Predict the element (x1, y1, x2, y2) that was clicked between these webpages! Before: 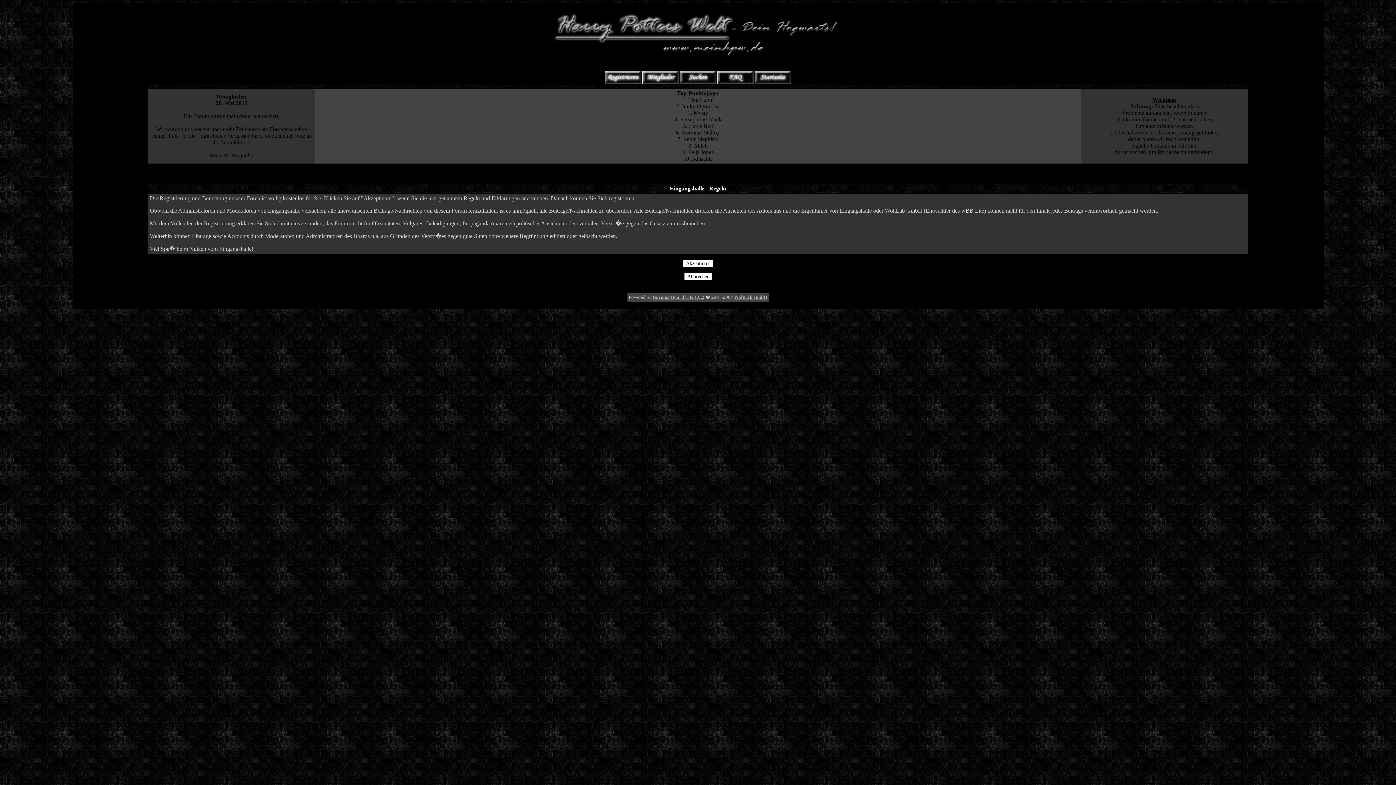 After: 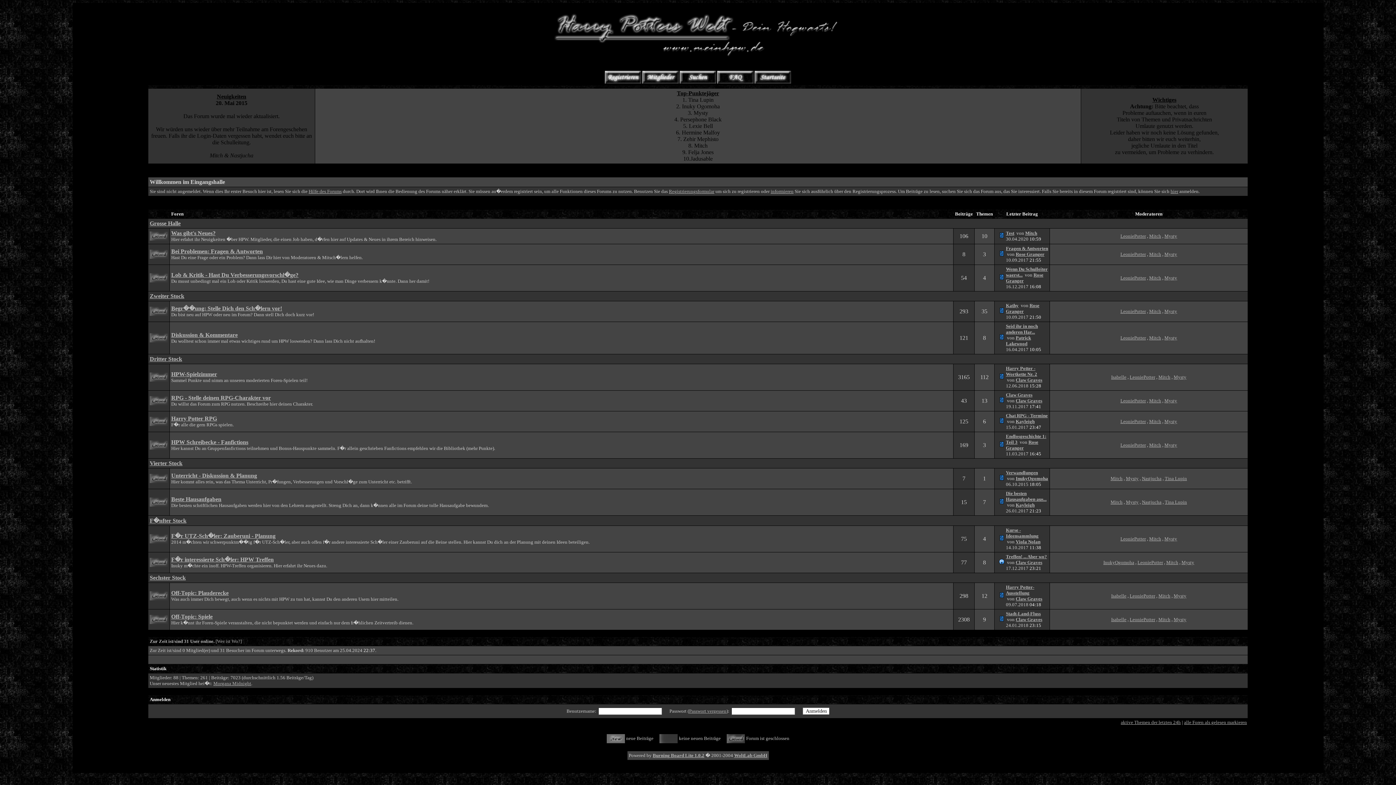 Action: bbox: (72, 3, 1323, 57)